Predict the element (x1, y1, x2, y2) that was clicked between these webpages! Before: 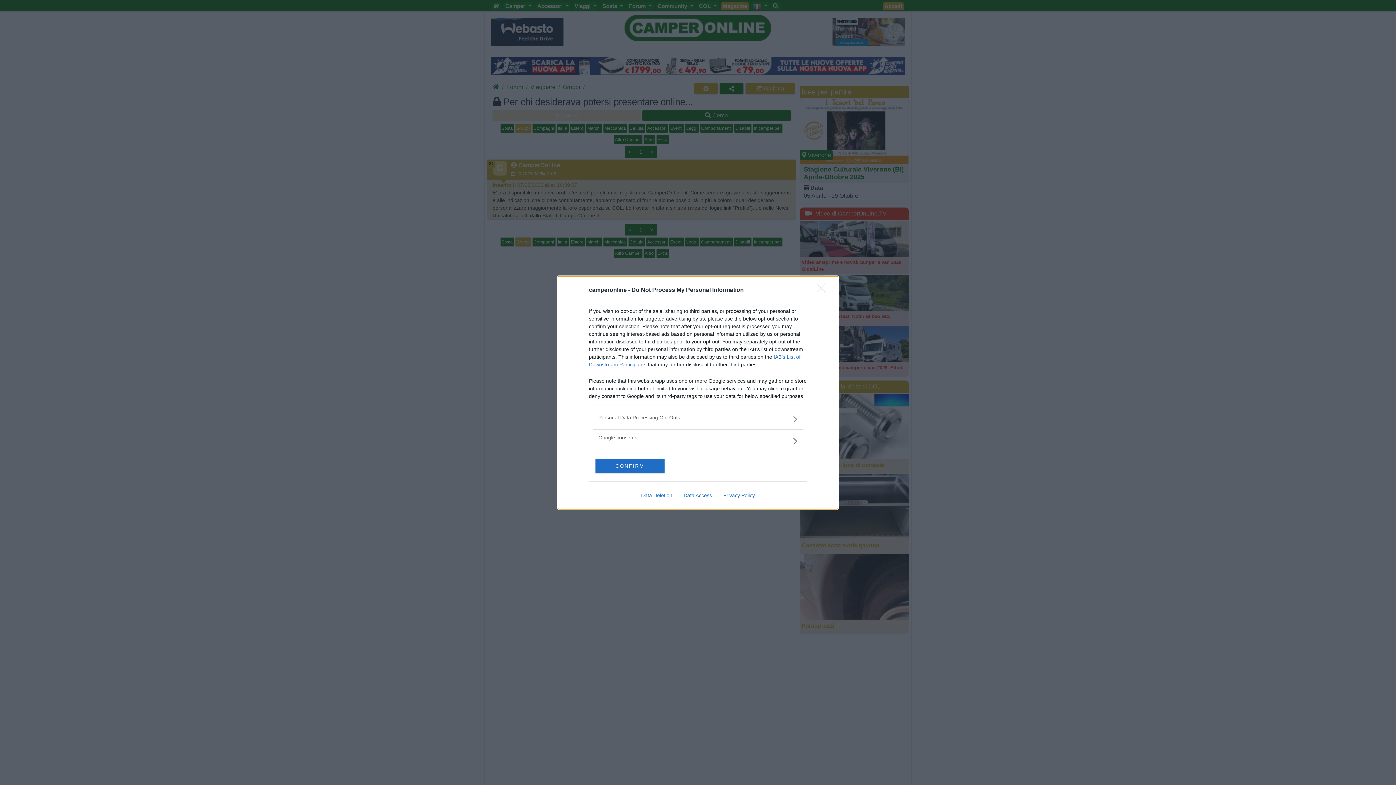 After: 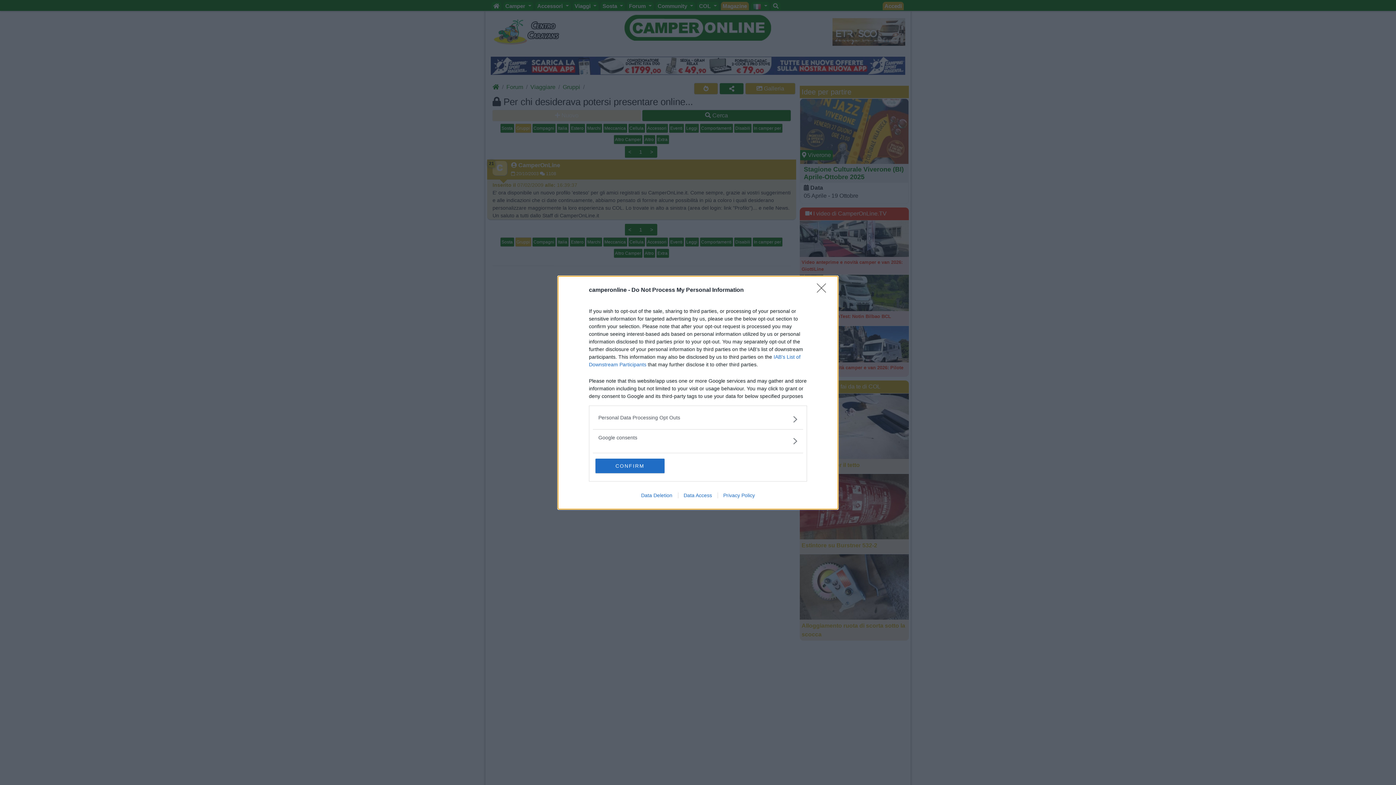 Action: label: Data Deletion bbox: (635, 492, 678, 498)